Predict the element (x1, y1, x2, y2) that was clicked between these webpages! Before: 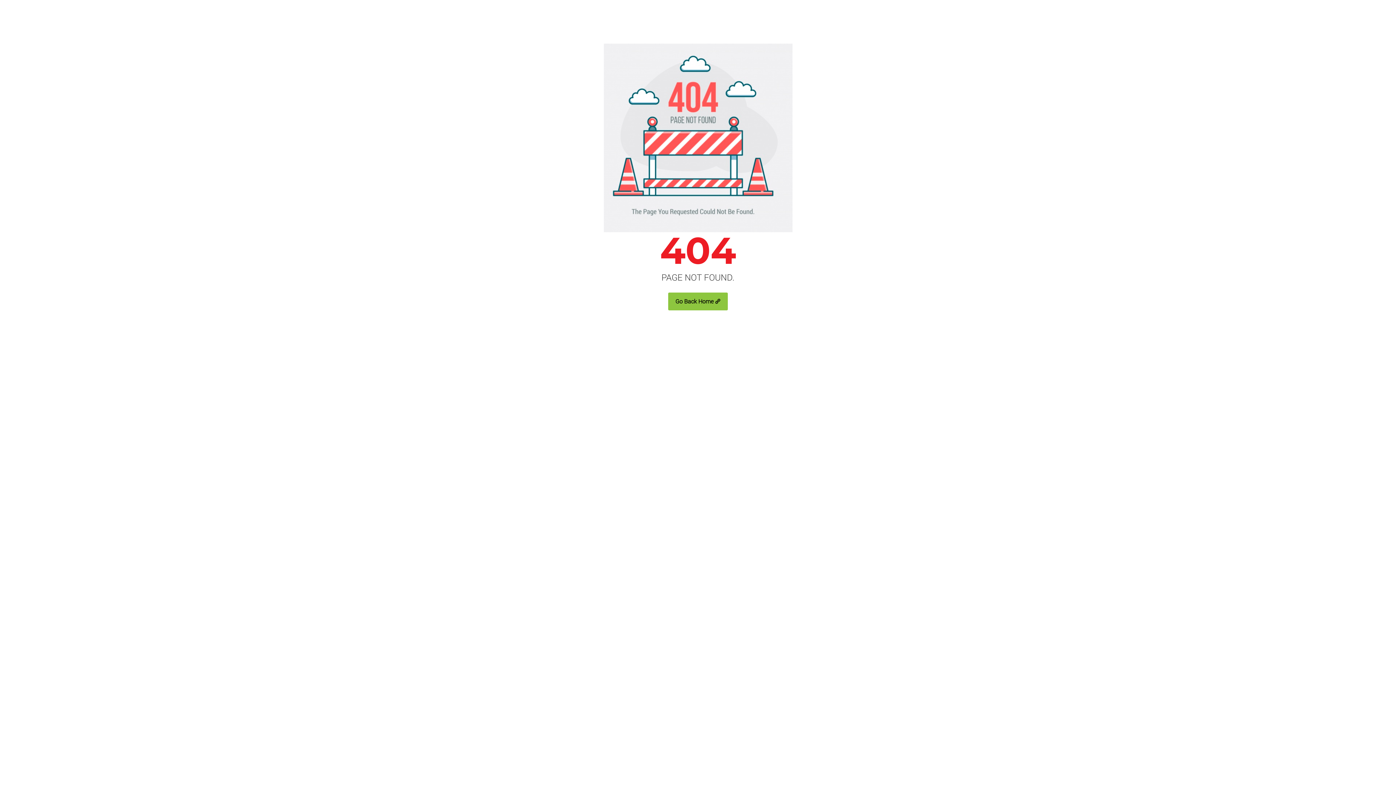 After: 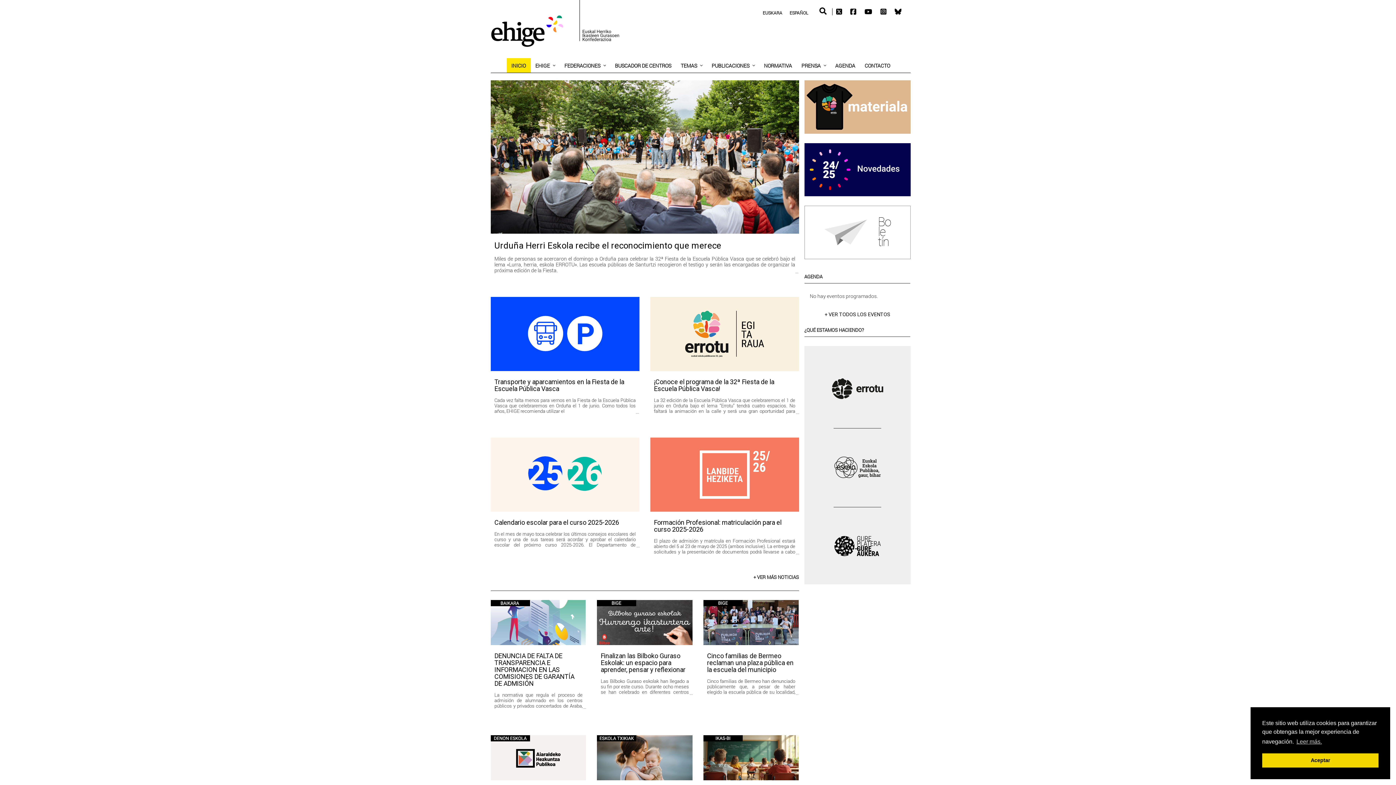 Action: label: Go Back Home bbox: (668, 292, 728, 310)